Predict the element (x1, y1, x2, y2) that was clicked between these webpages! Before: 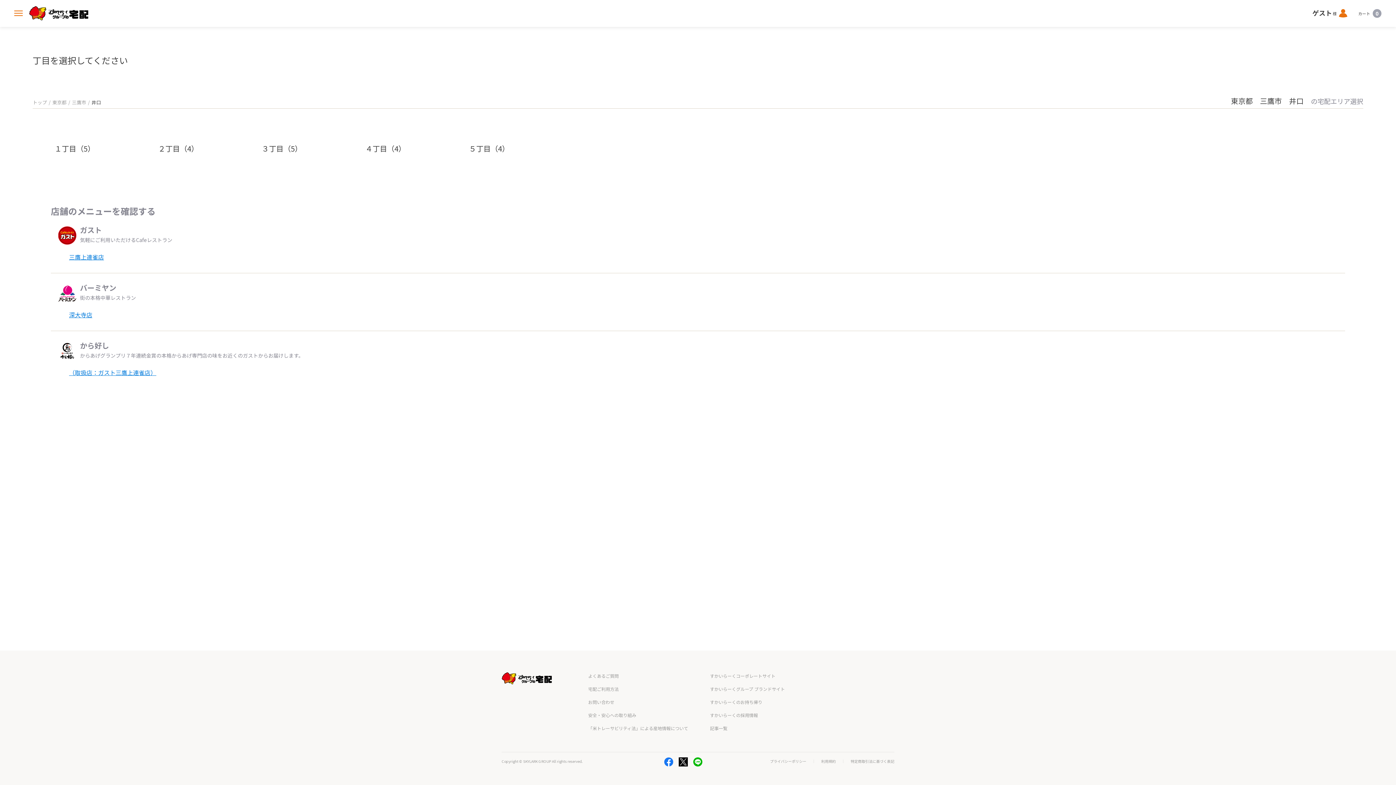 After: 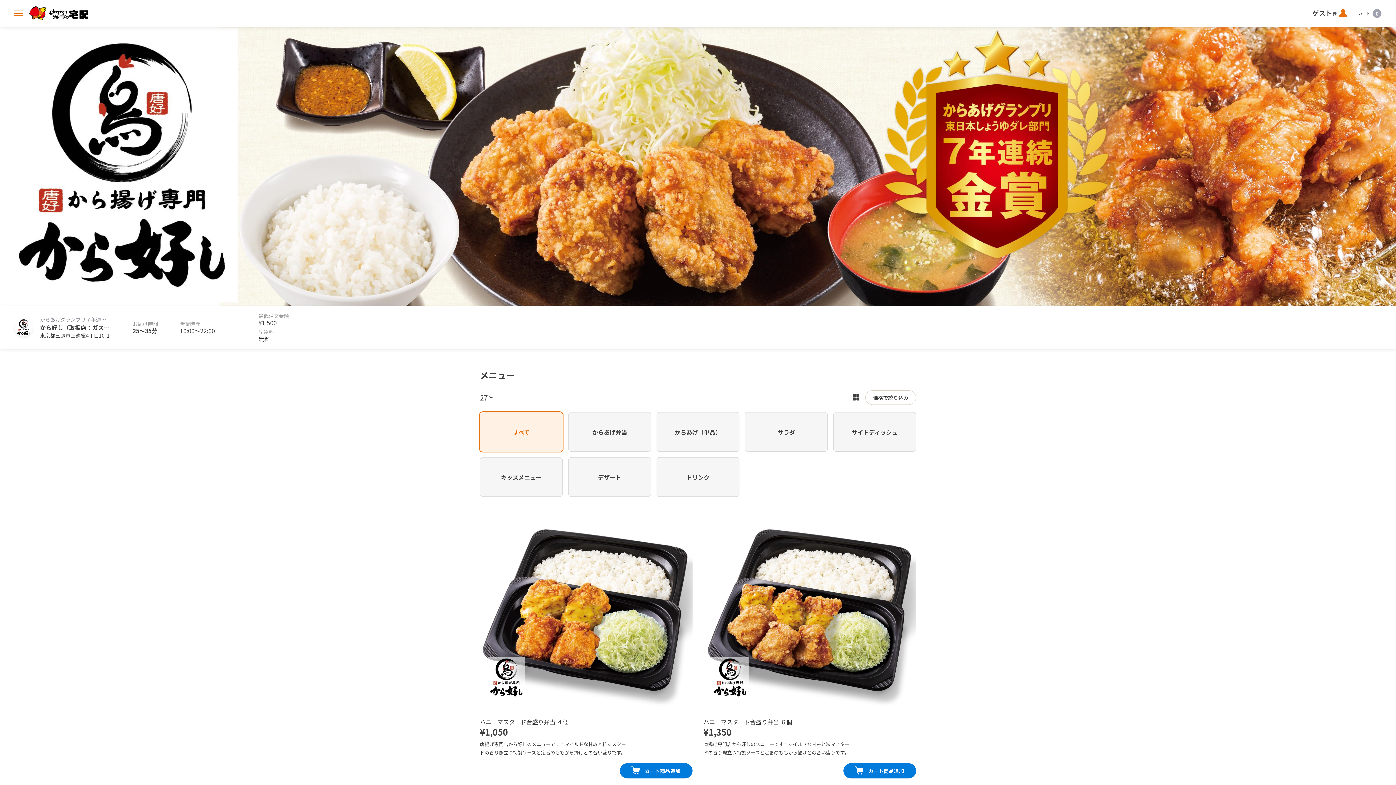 Action: label: （取扱店：ガスト三鷹上連雀店） bbox: (69, 367, 156, 377)